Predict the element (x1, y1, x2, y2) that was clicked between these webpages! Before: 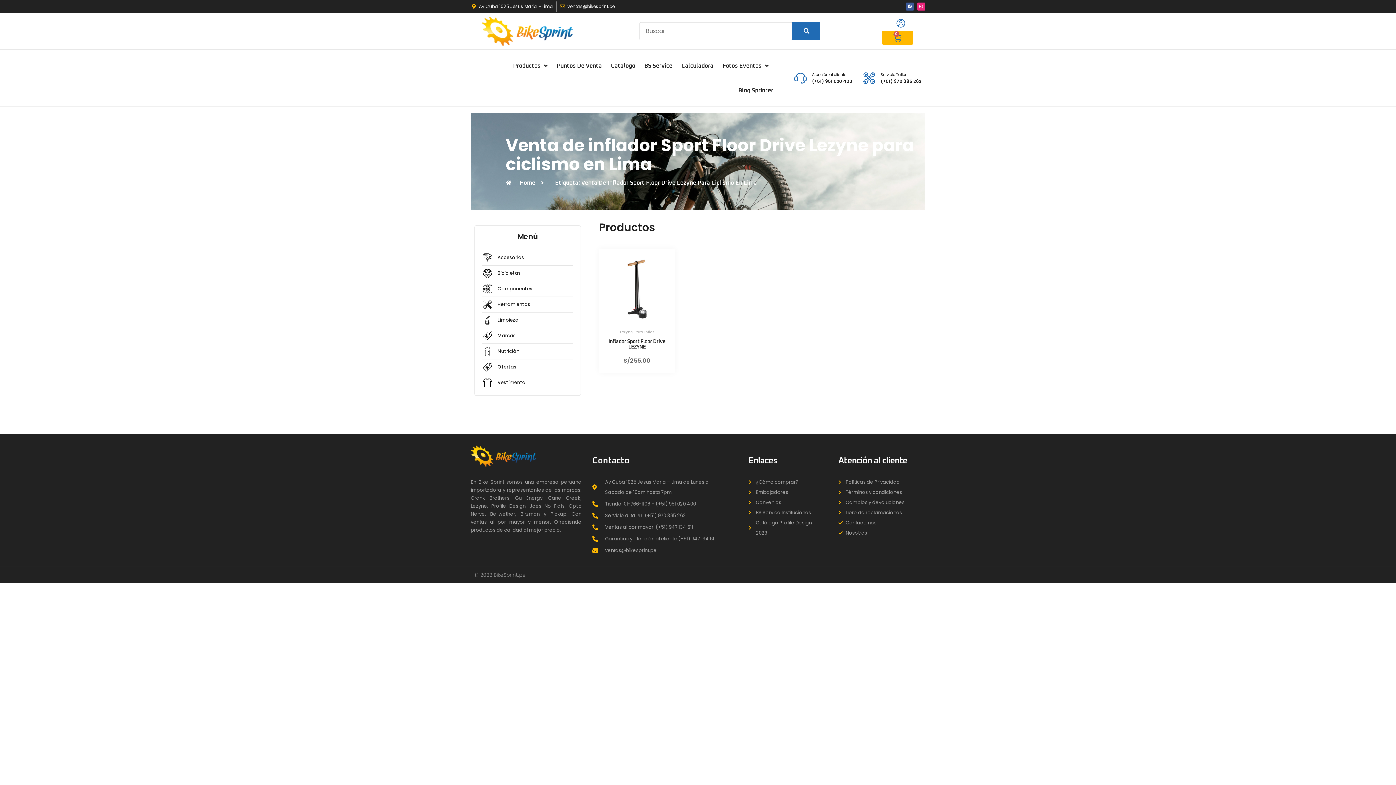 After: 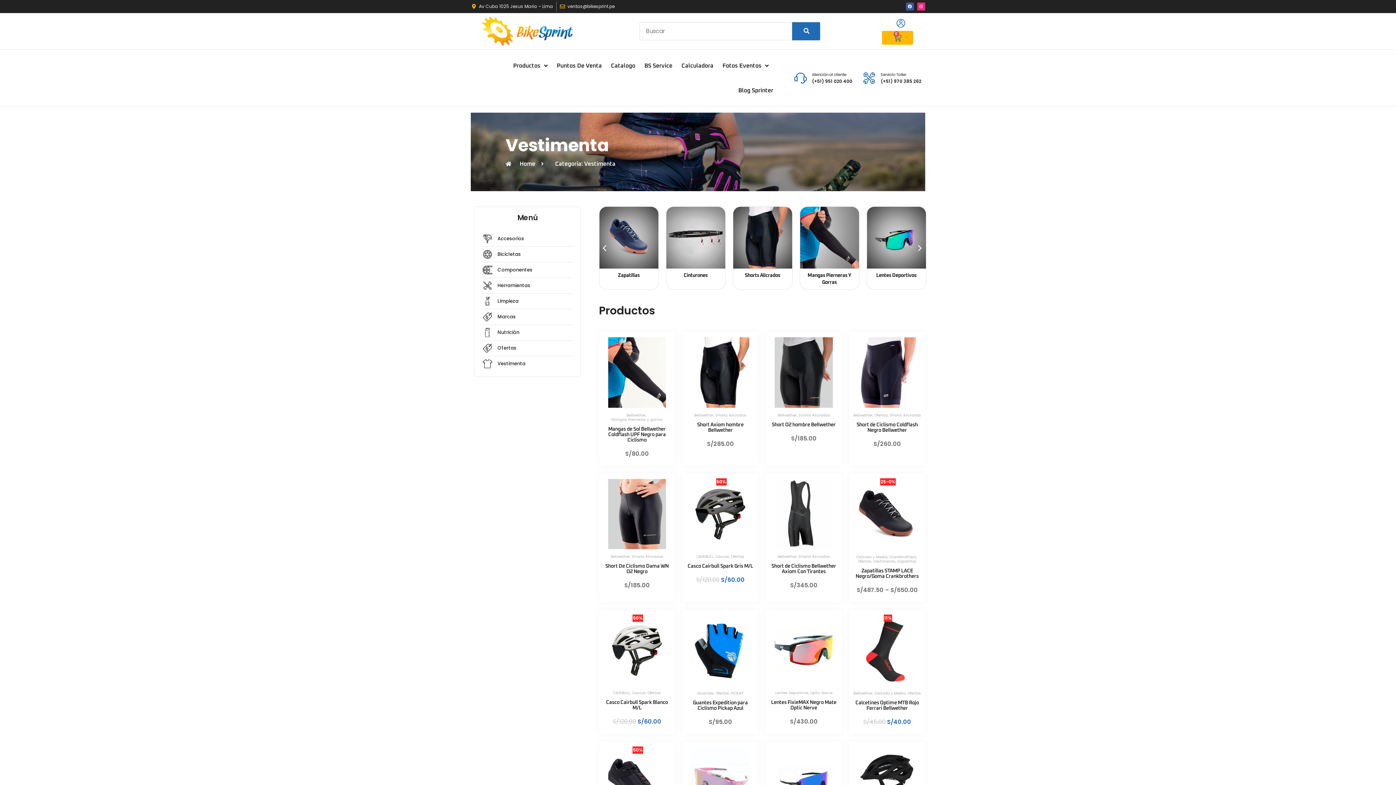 Action: bbox: (482, 377, 573, 388) label: Vestimenta